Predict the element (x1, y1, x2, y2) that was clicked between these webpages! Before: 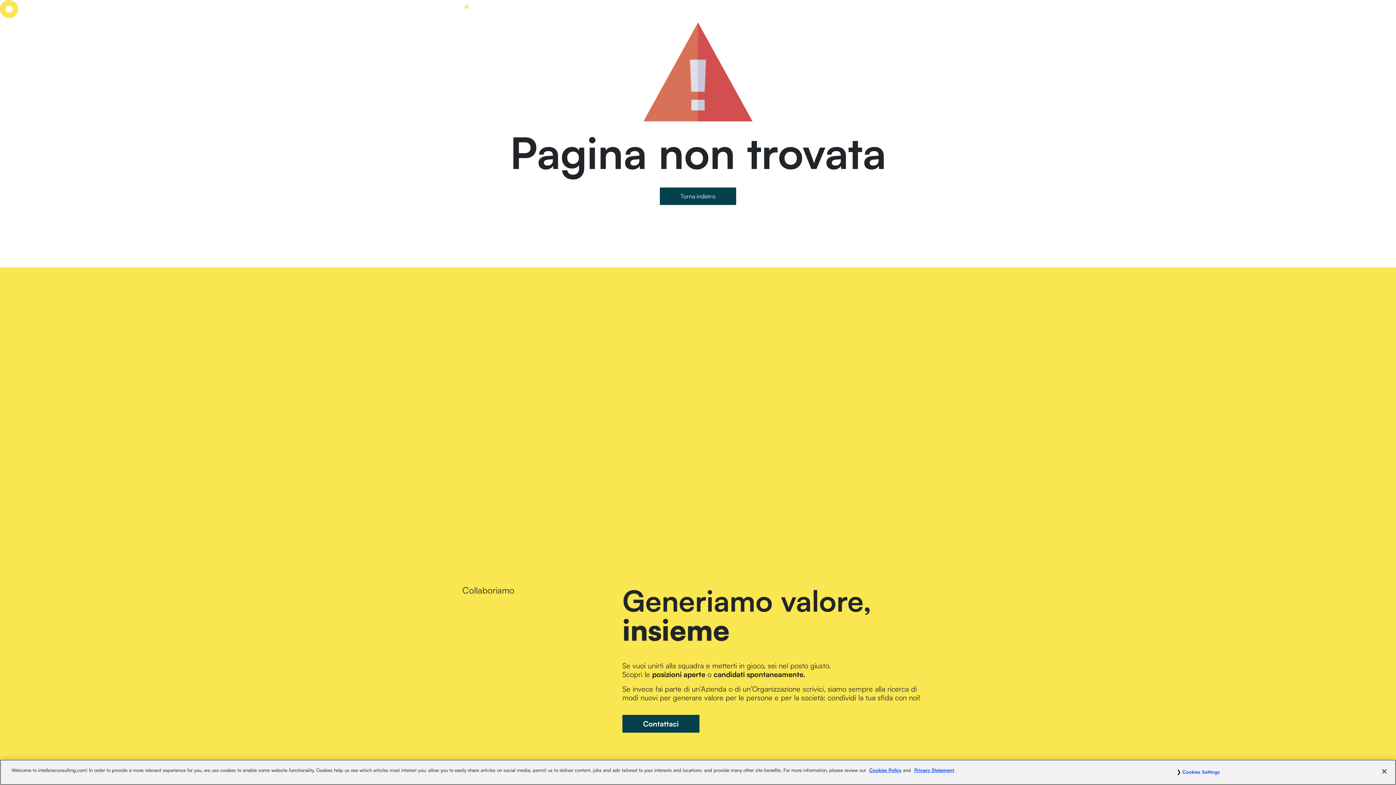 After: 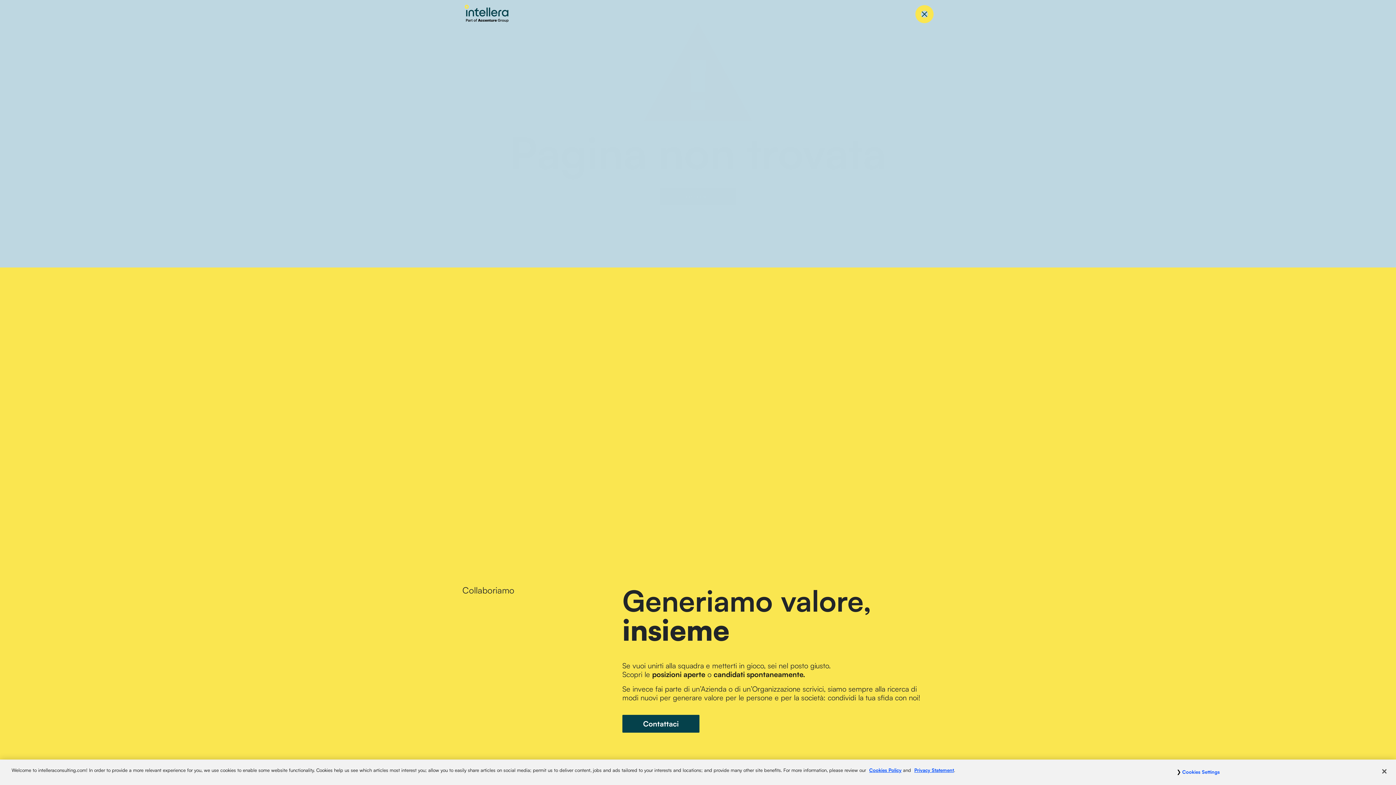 Action: label: Toggle navigation bbox: (915, 5, 933, 23)